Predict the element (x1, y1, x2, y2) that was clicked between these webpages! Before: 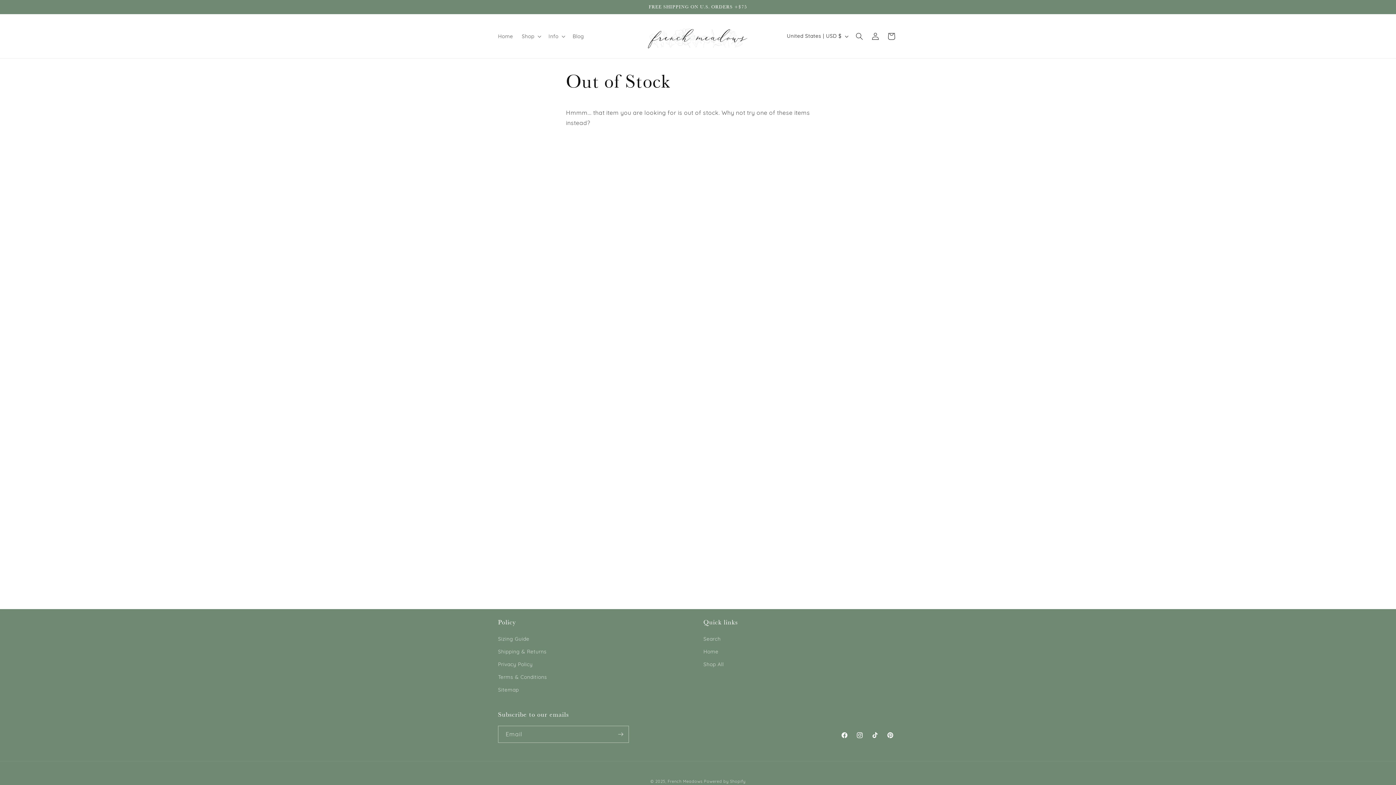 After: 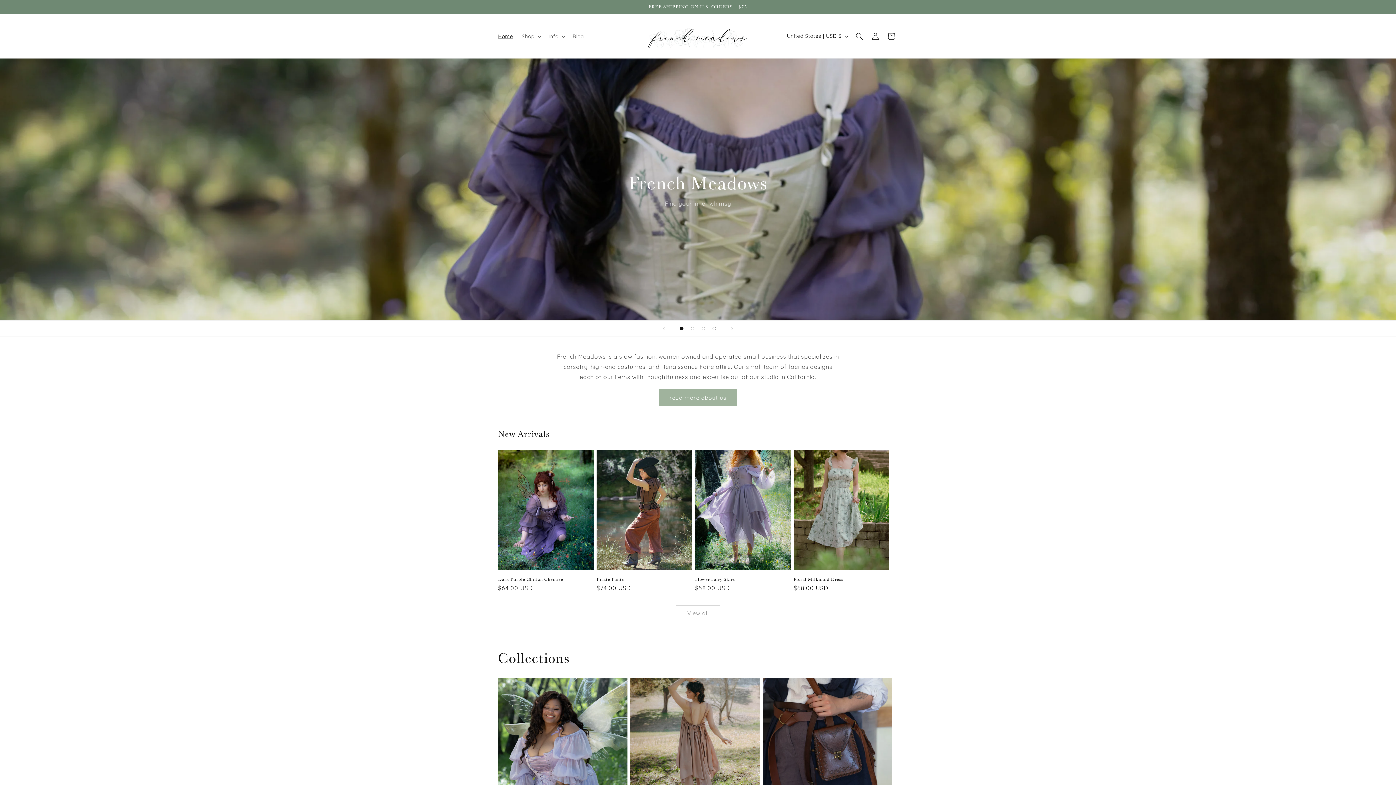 Action: bbox: (703, 645, 718, 658) label: Home